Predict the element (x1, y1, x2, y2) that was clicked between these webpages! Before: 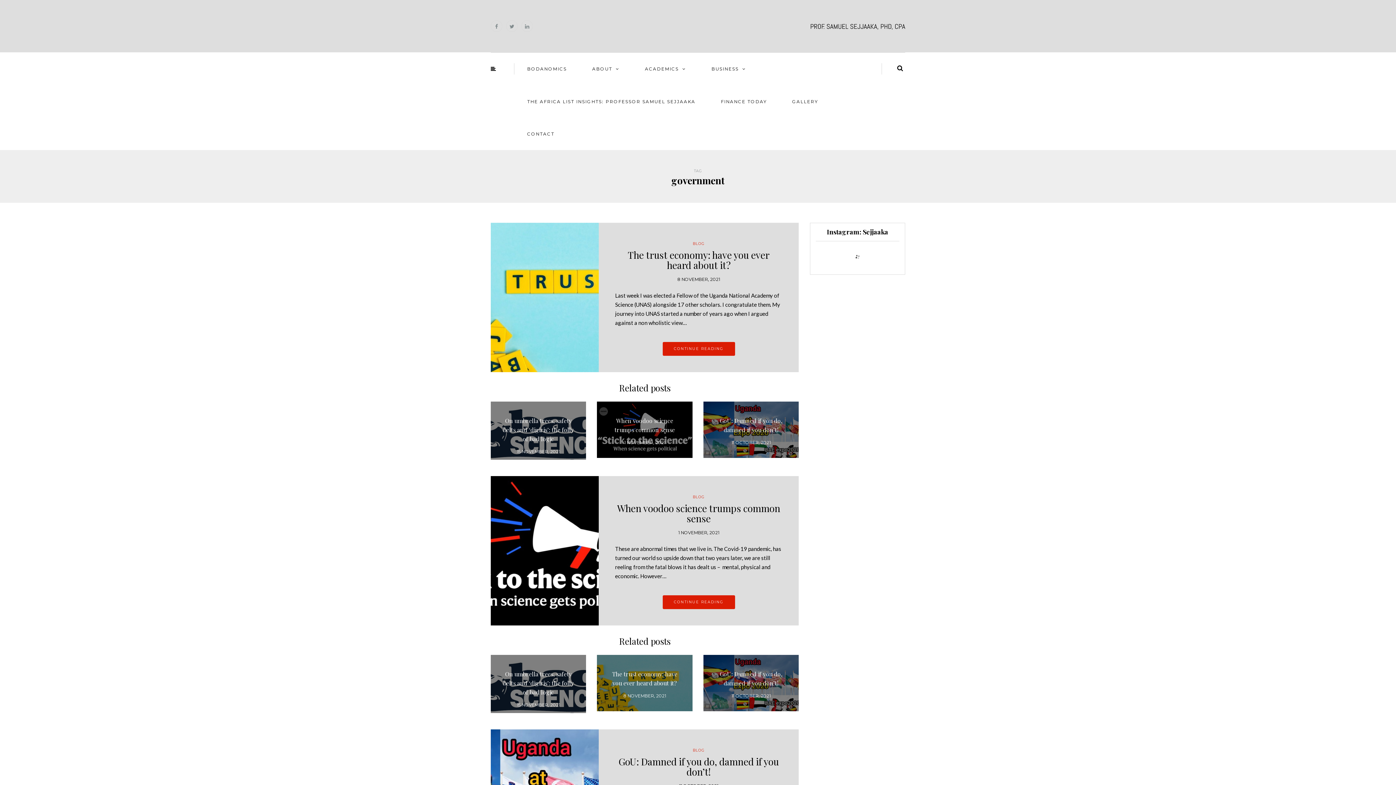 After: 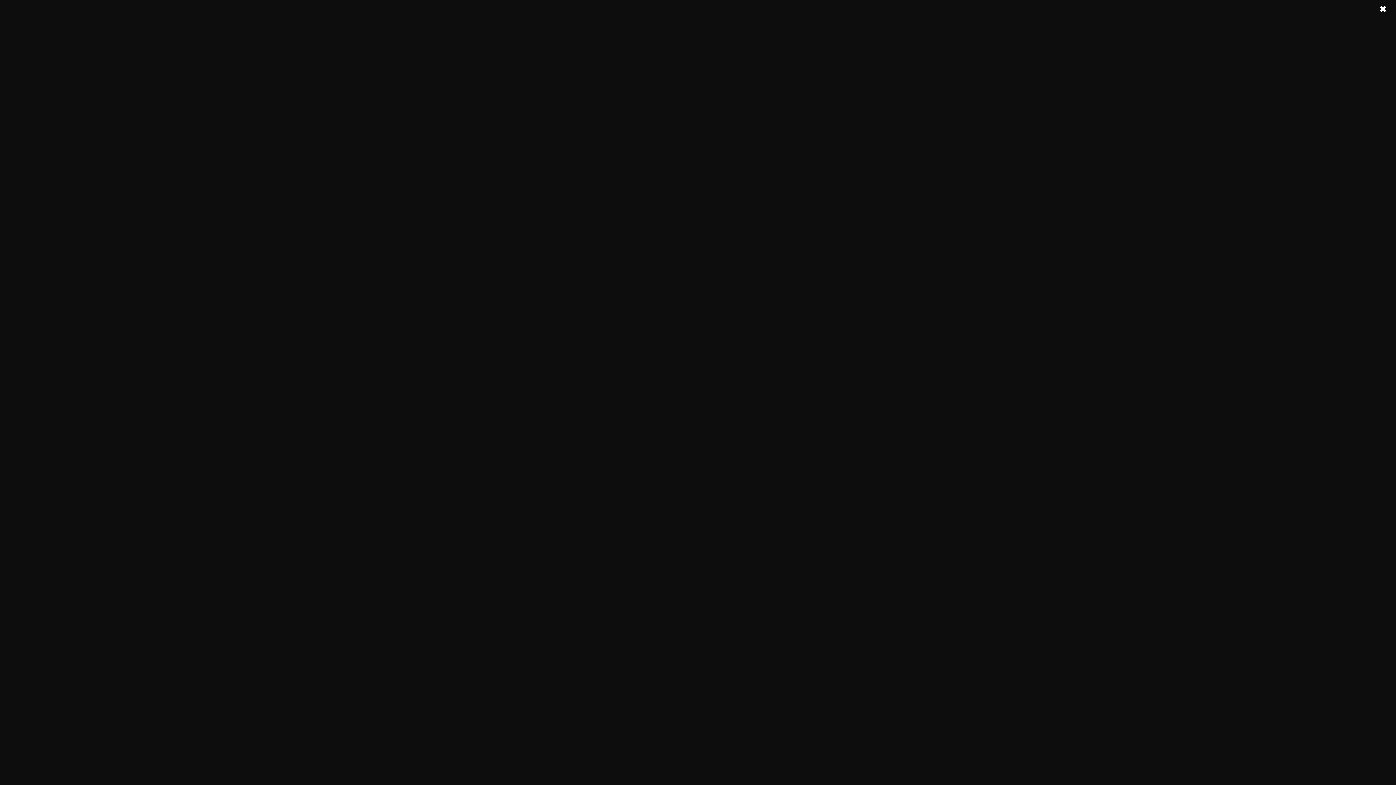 Action: label: The trust economy: have you ever heard about it?
8 NOVEMBER, 2021 bbox: (597, 655, 692, 711)